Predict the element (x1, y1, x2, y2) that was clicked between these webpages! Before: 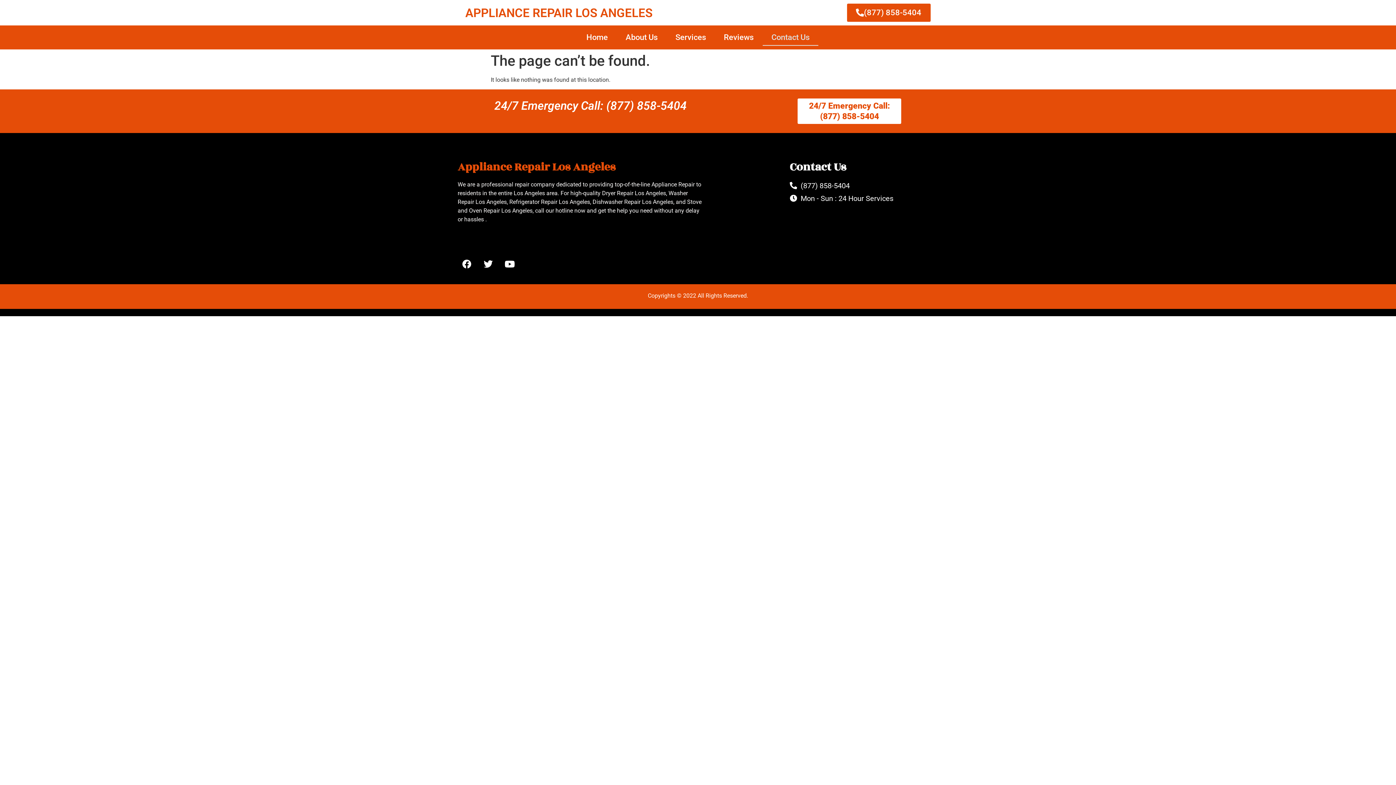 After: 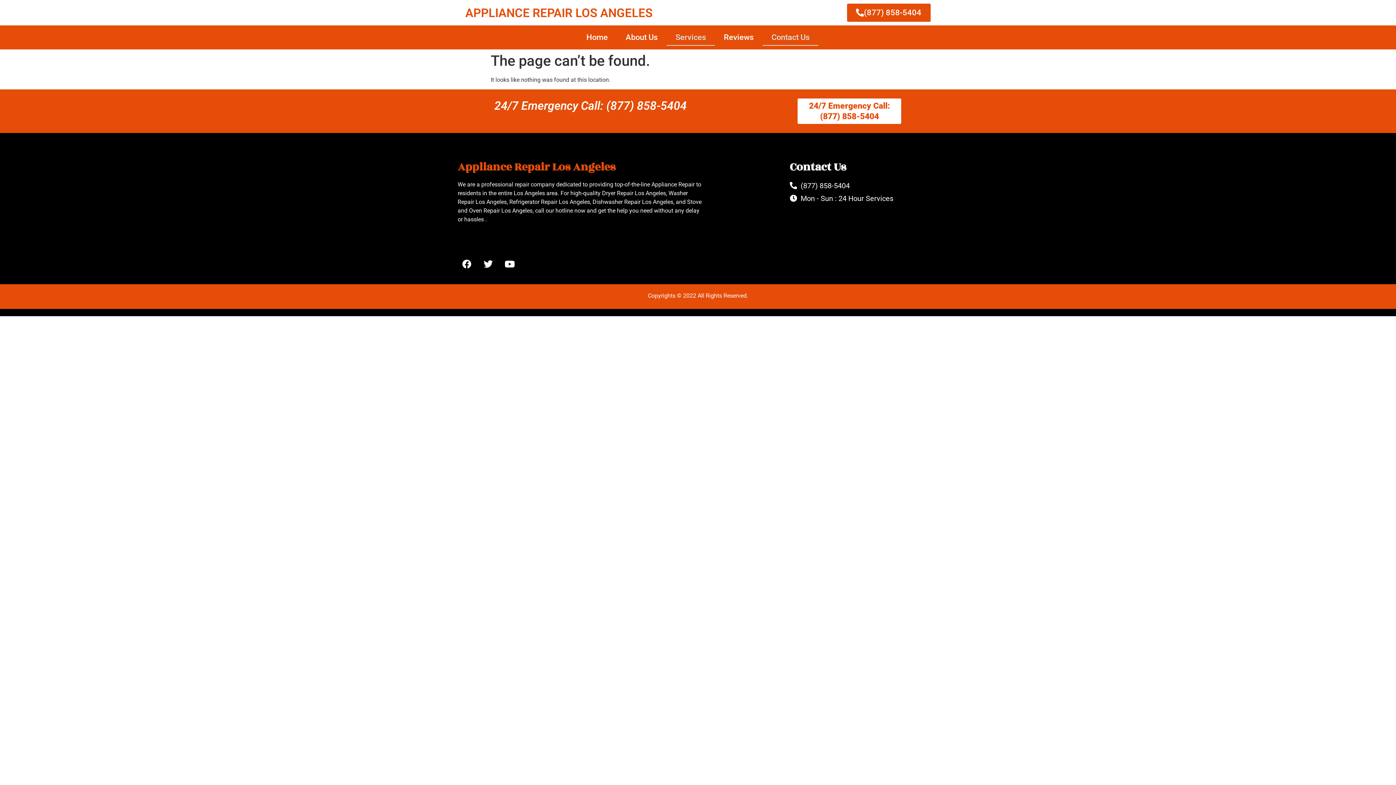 Action: label: Services bbox: (666, 29, 714, 45)